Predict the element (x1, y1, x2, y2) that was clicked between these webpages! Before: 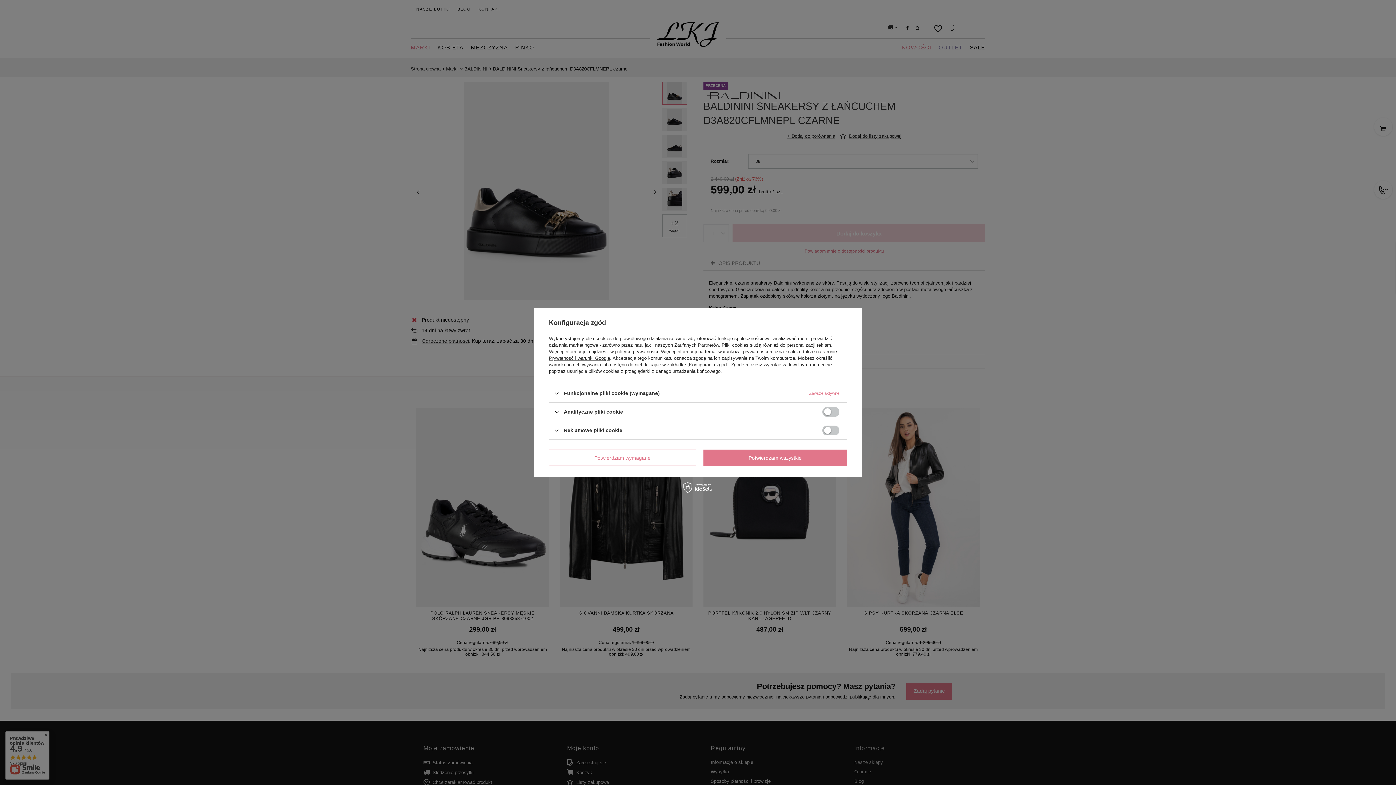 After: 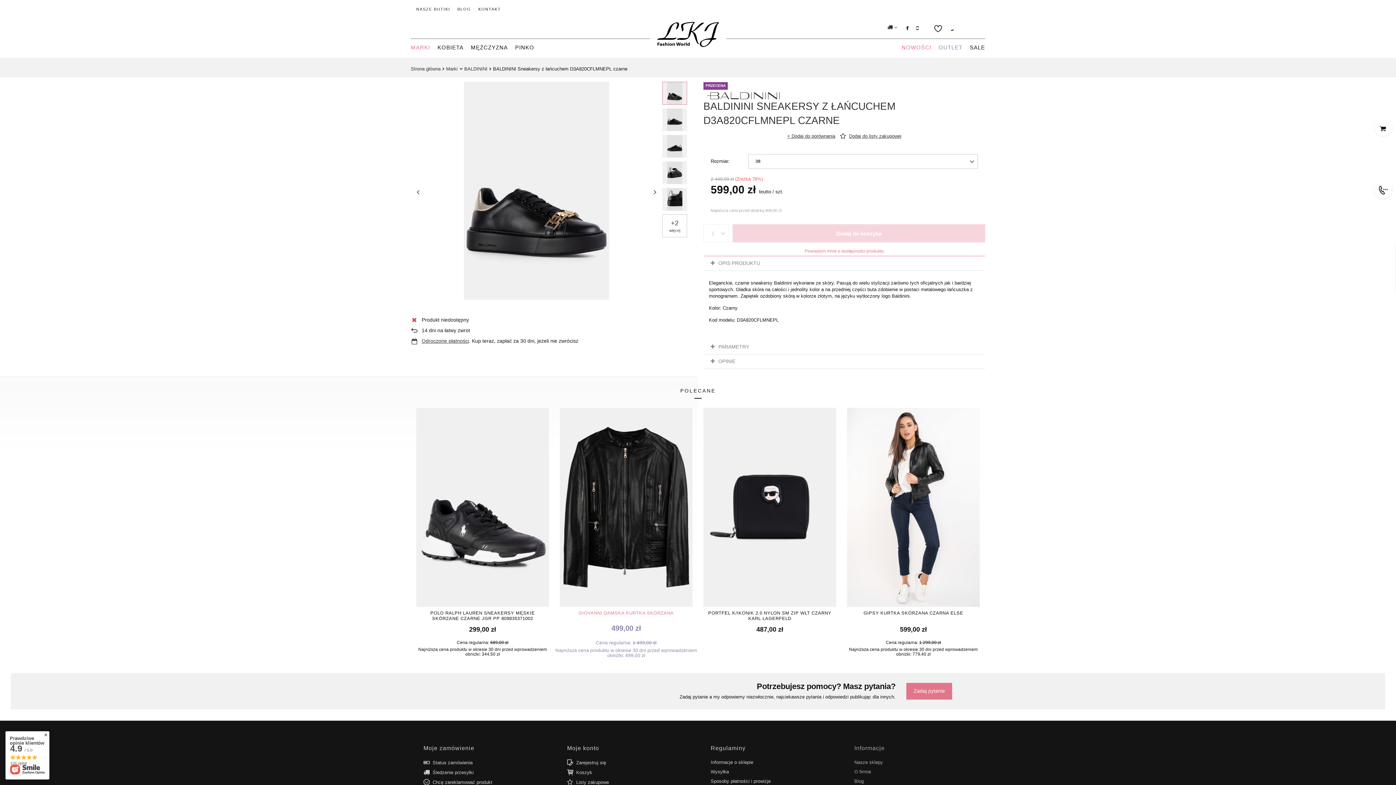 Action: label: Potwierdzam wymagane bbox: (549, 449, 696, 466)